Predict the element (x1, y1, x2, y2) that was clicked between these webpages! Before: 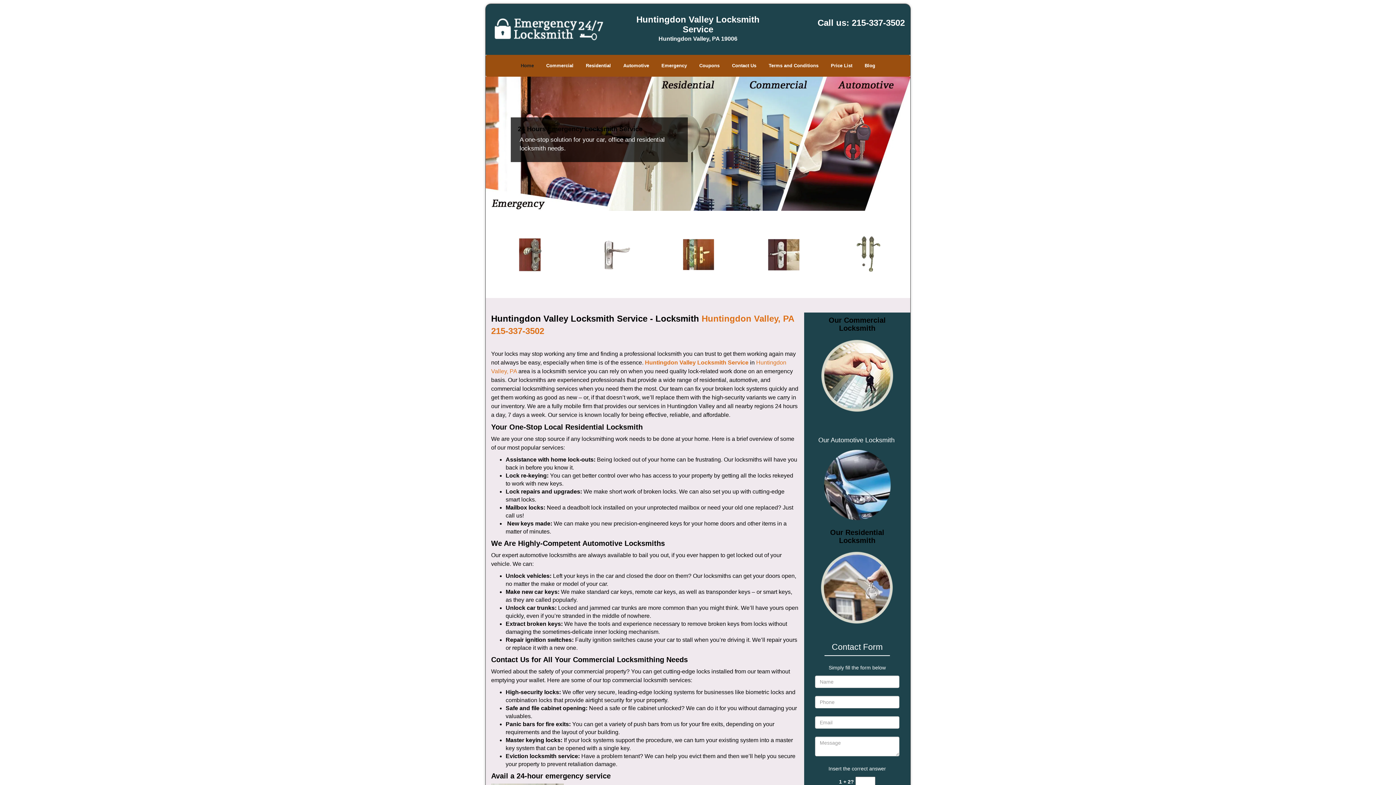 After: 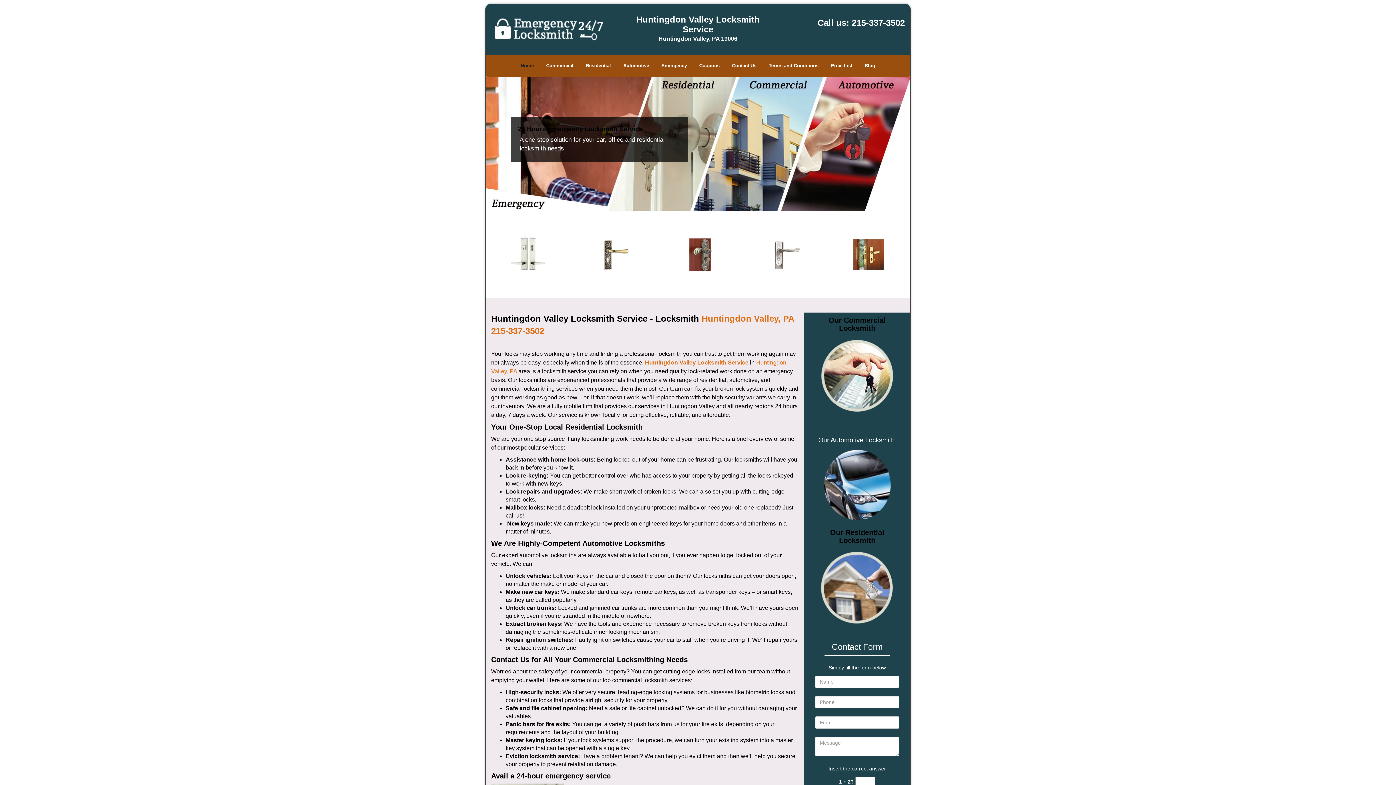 Action: bbox: (662, 206, 733, 212)